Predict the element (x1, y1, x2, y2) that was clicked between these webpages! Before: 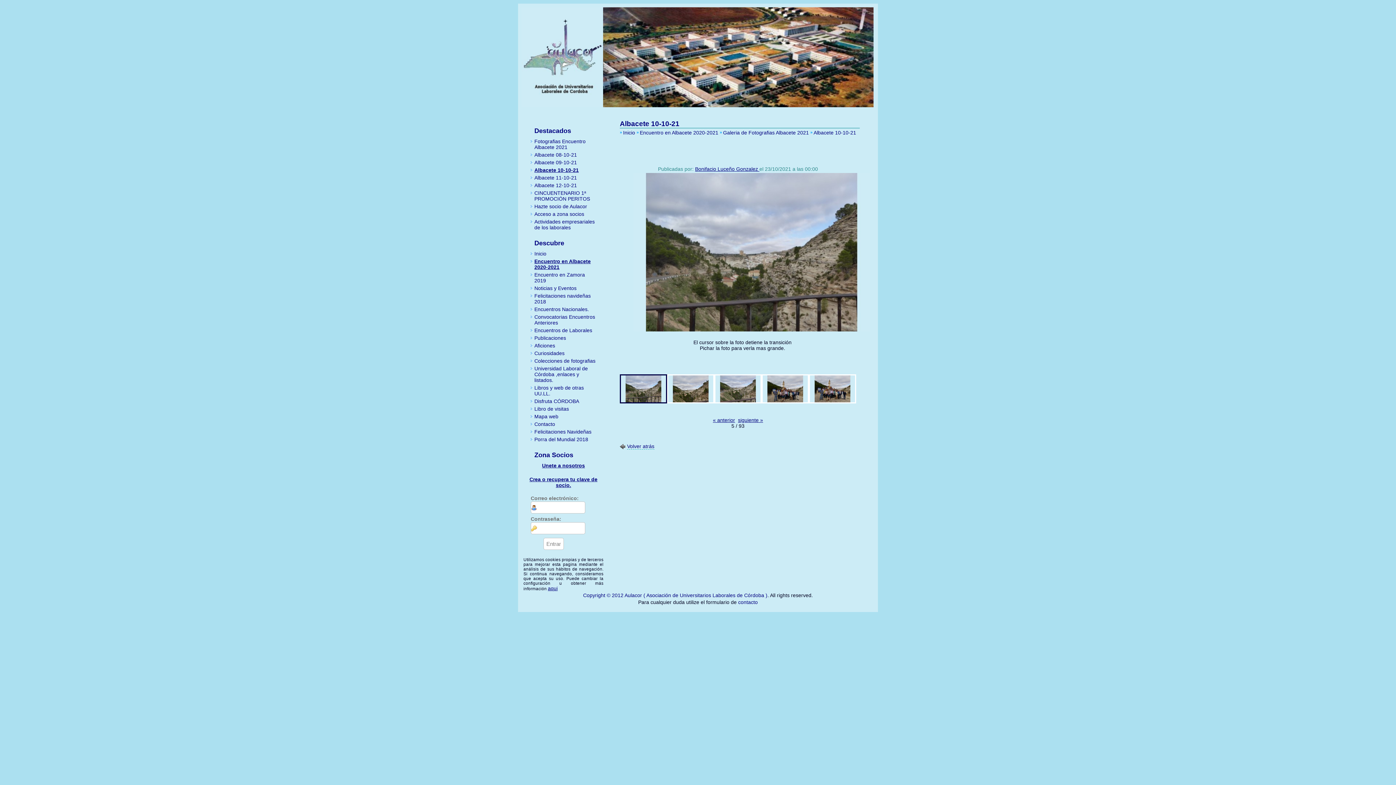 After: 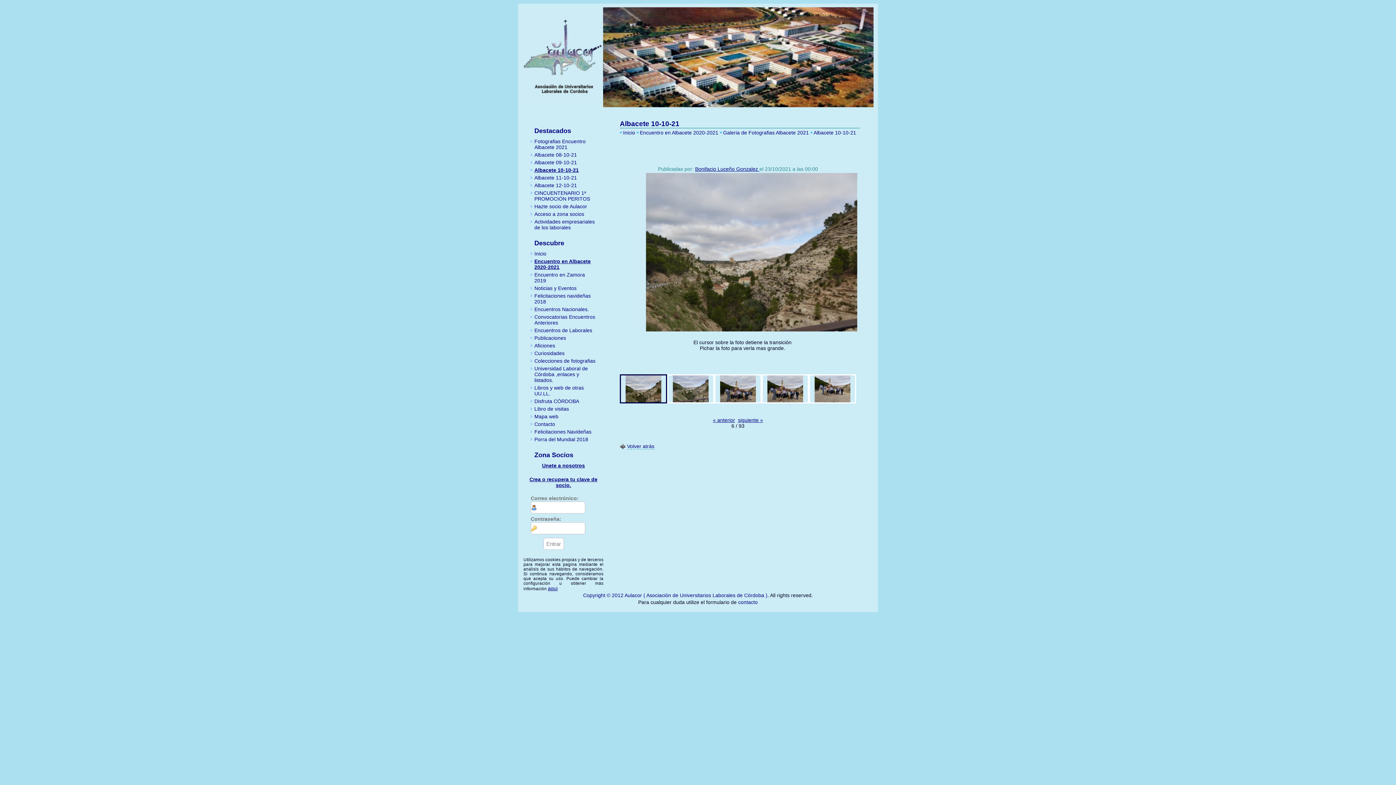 Action: label: Albacete 10-10-21 bbox: (534, 167, 578, 173)